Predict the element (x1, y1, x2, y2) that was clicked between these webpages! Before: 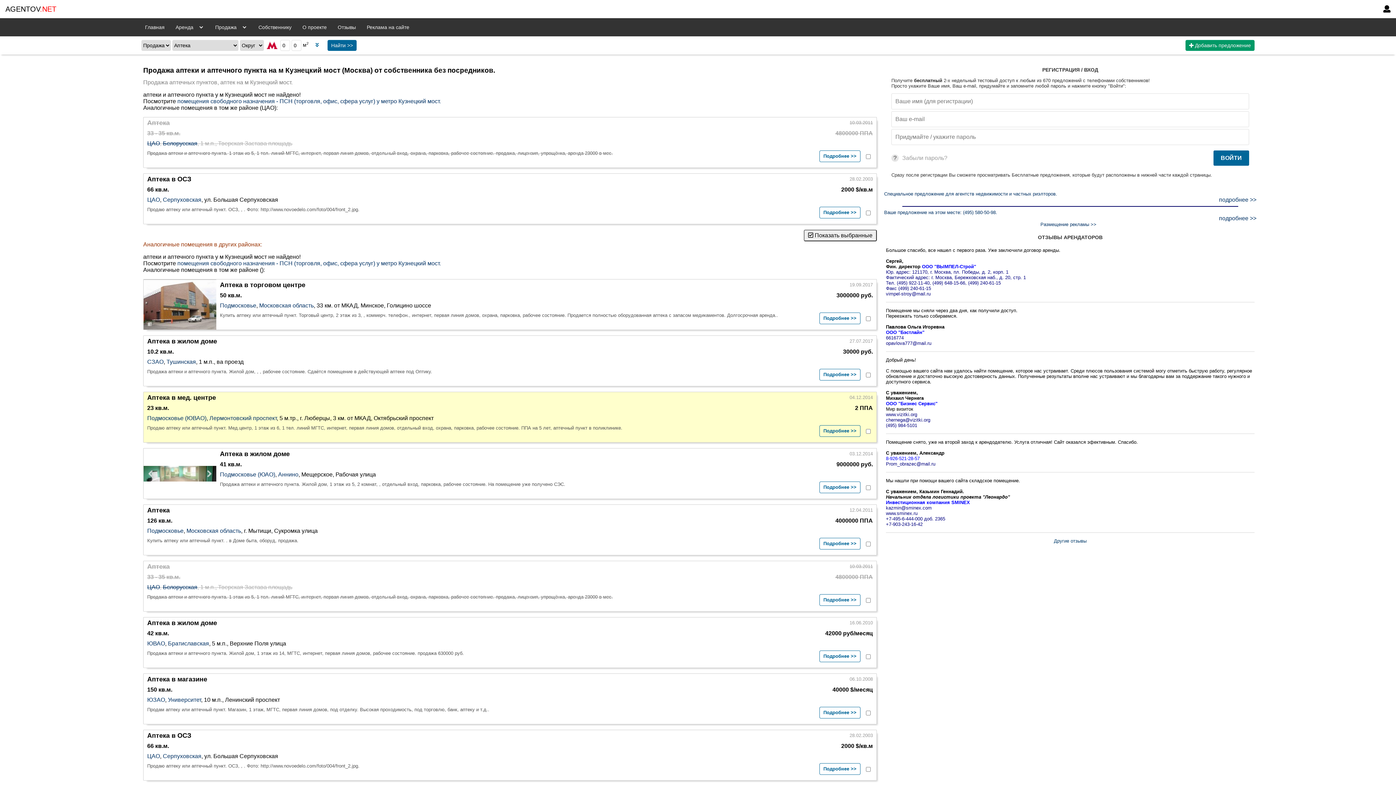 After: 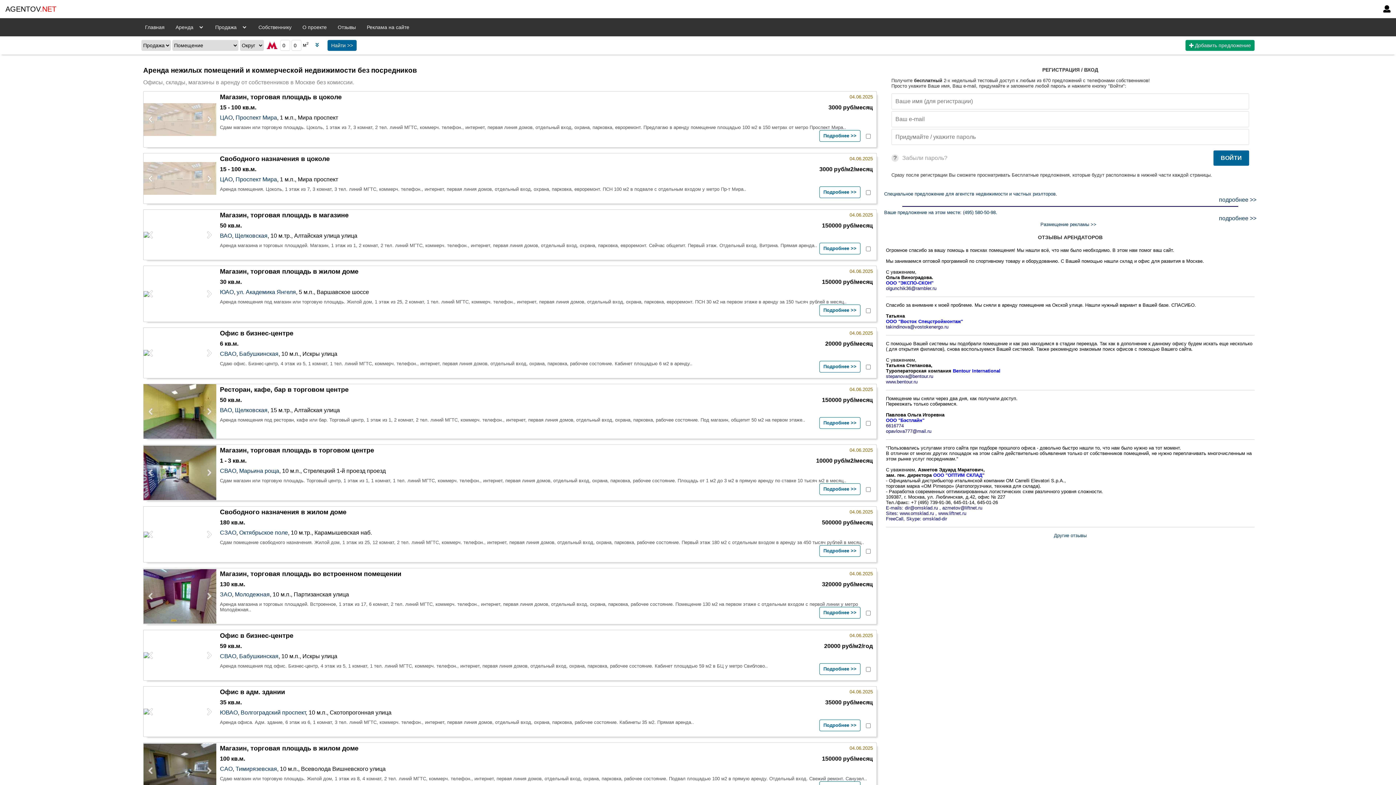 Action: label: AGENTOV.NET bbox: (5, 5, 56, 13)